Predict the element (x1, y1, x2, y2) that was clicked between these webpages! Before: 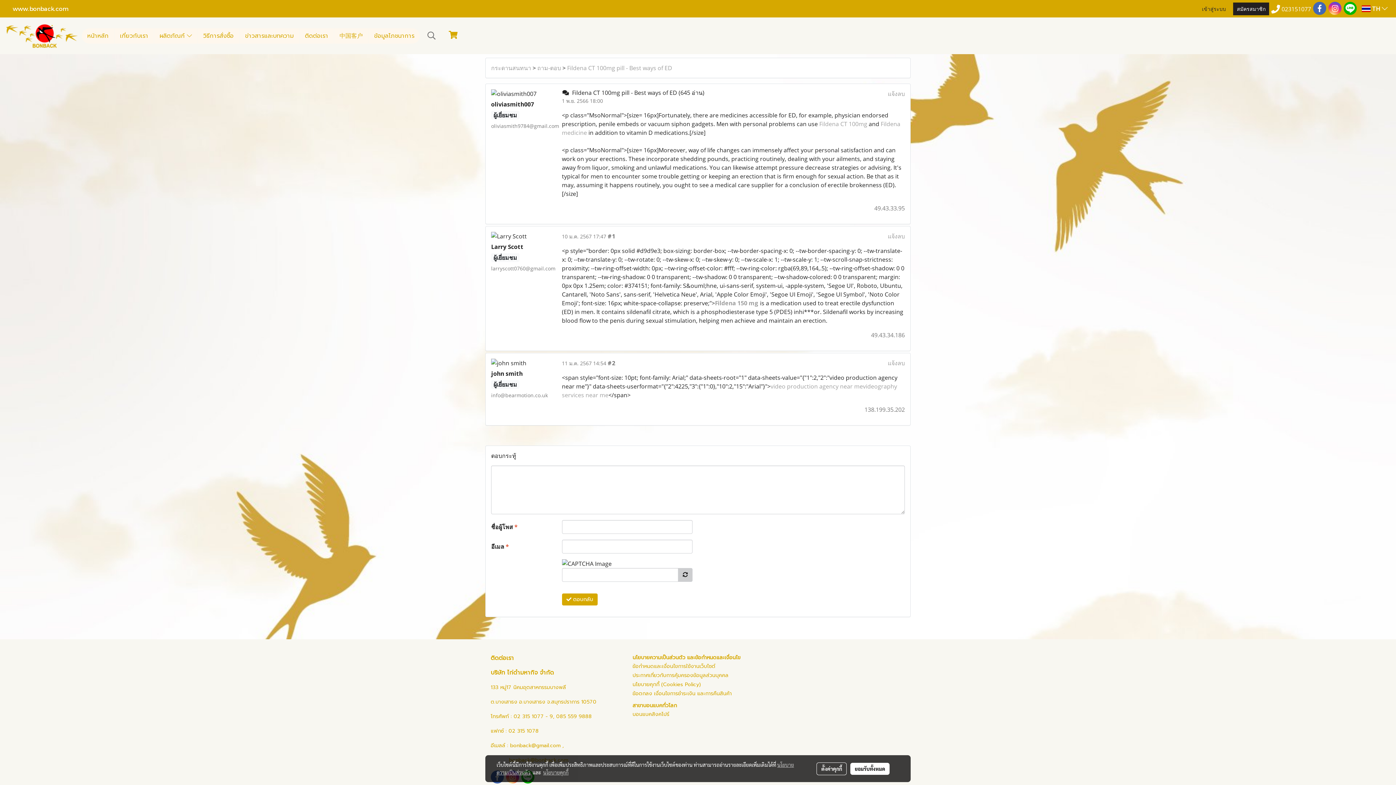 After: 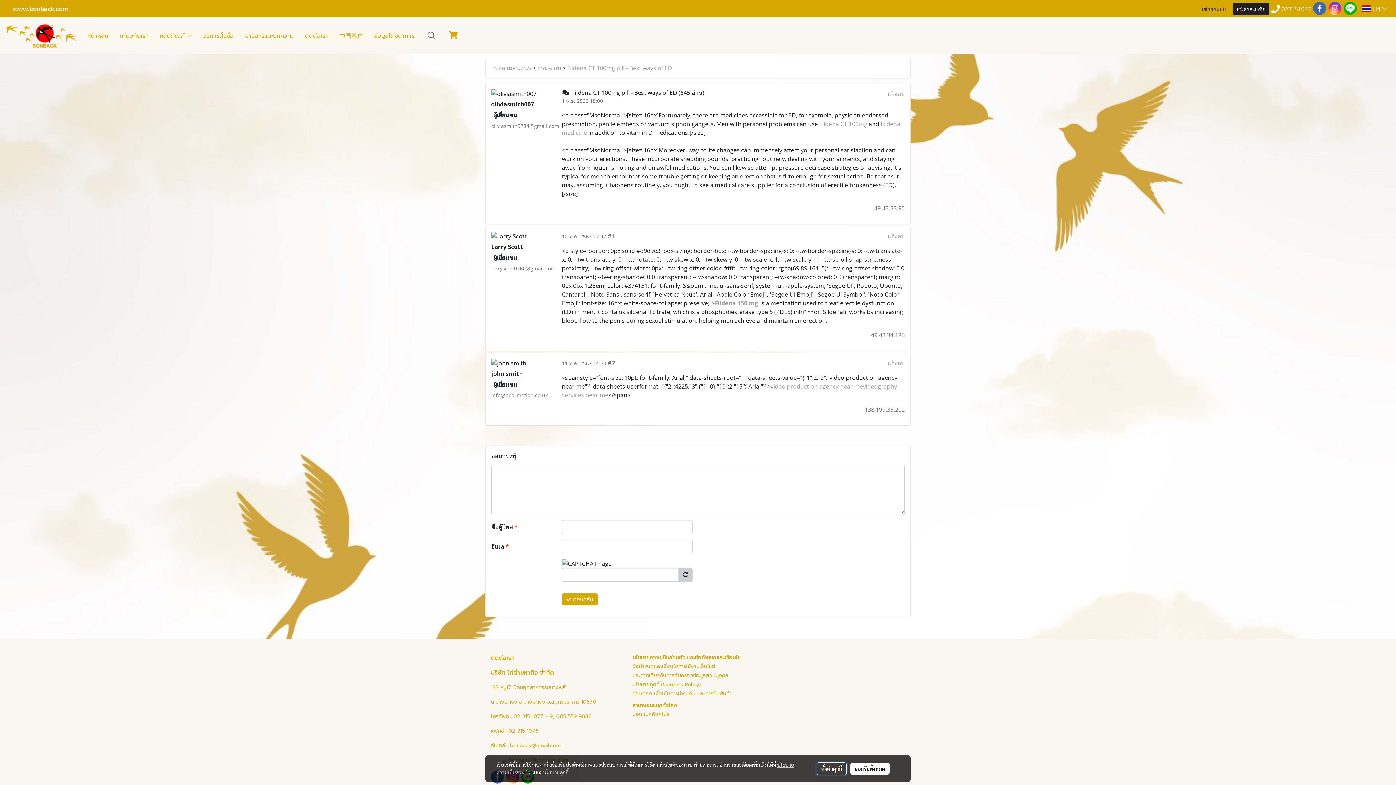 Action: bbox: (816, 762, 847, 775) label: ตั้งค่าคุกกี้